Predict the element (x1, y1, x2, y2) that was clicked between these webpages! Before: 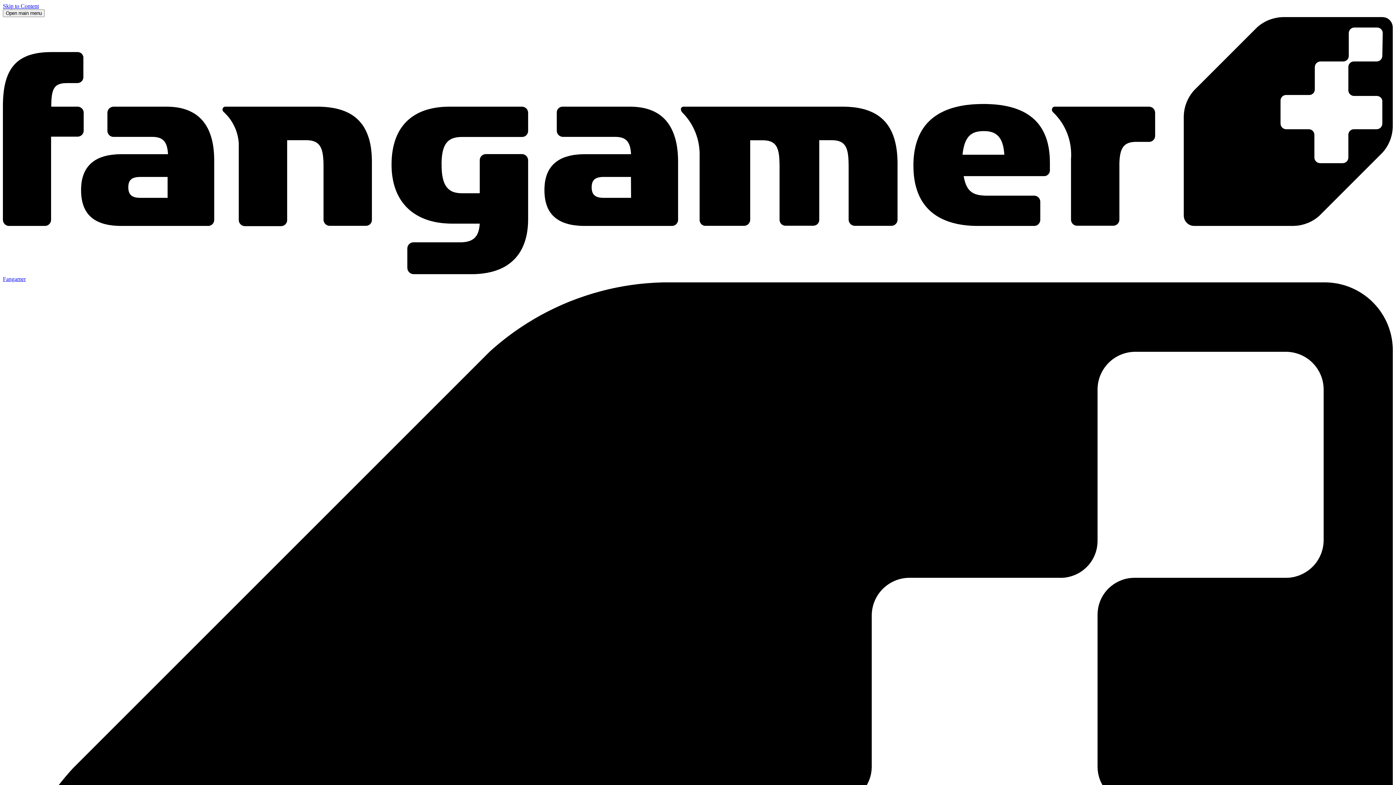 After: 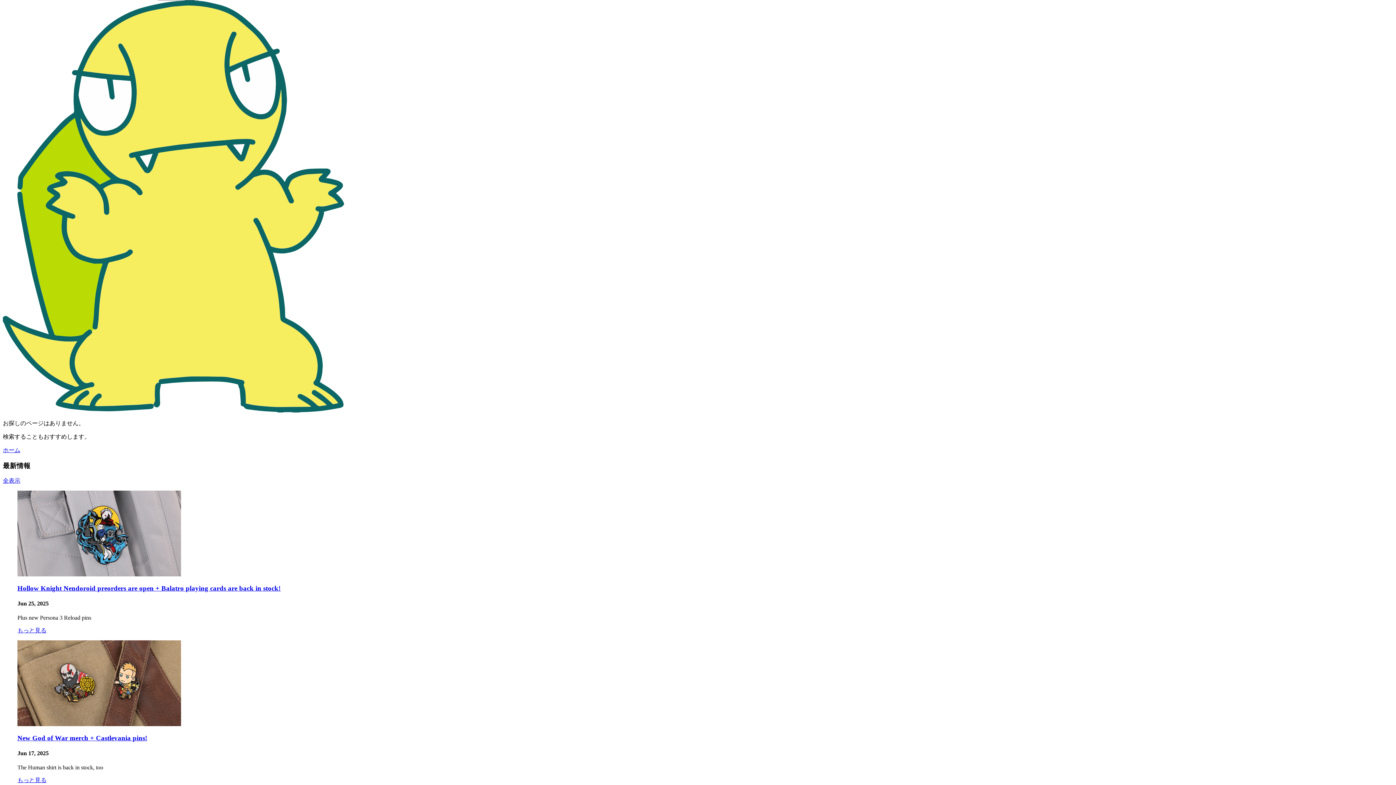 Action: label: Skip to Content bbox: (2, 2, 38, 9)